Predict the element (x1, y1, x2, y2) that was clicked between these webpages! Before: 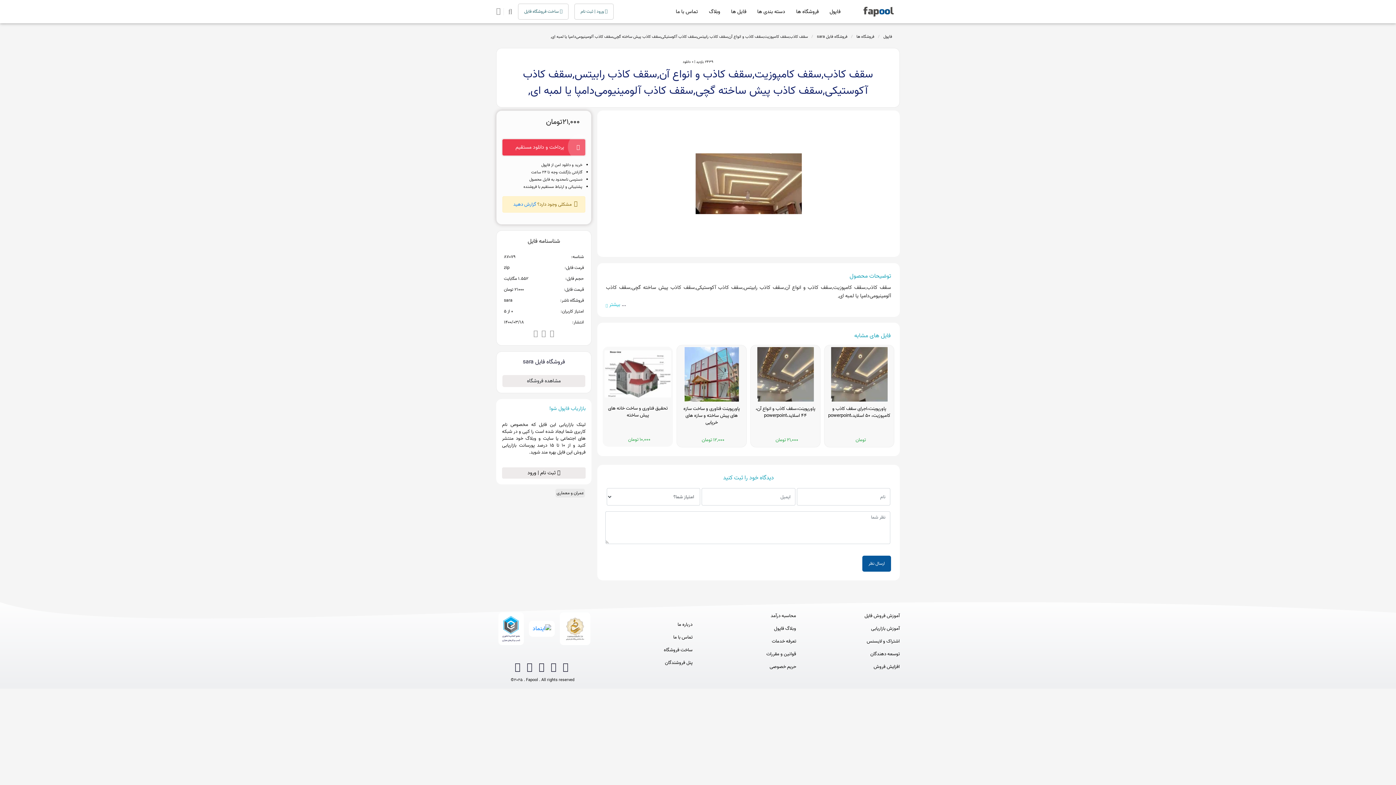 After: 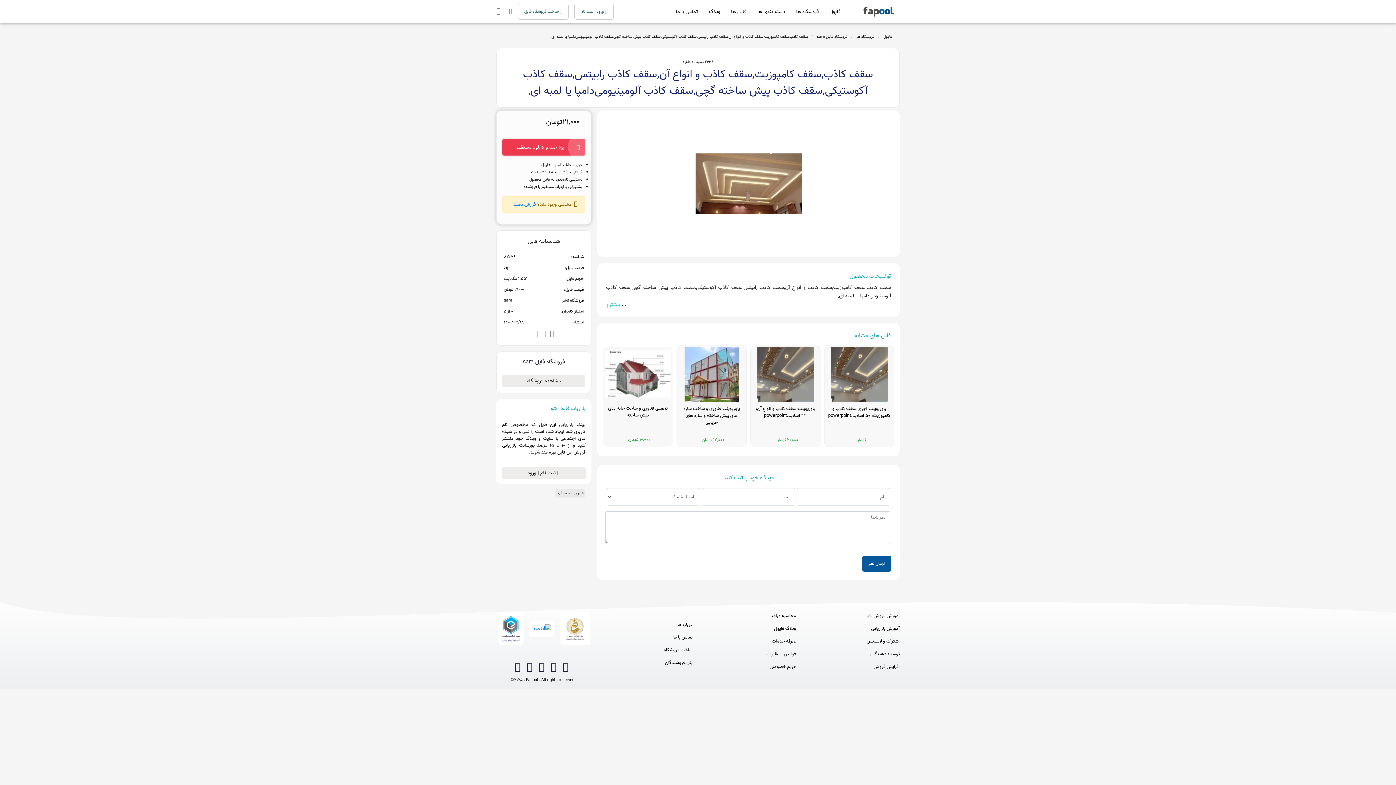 Action: label: سقف کاذب,سقف کامپوزیت,سقف کاذب و انواع آن,سقف کاذب رابیتس,سقف کاذب آکوستیکی,سقف کاذب پیش ساخته گچی,سقف کاذب آلومینیومی‌دامپا یا لمبه ای, bbox: (549, 28, 809, 45)